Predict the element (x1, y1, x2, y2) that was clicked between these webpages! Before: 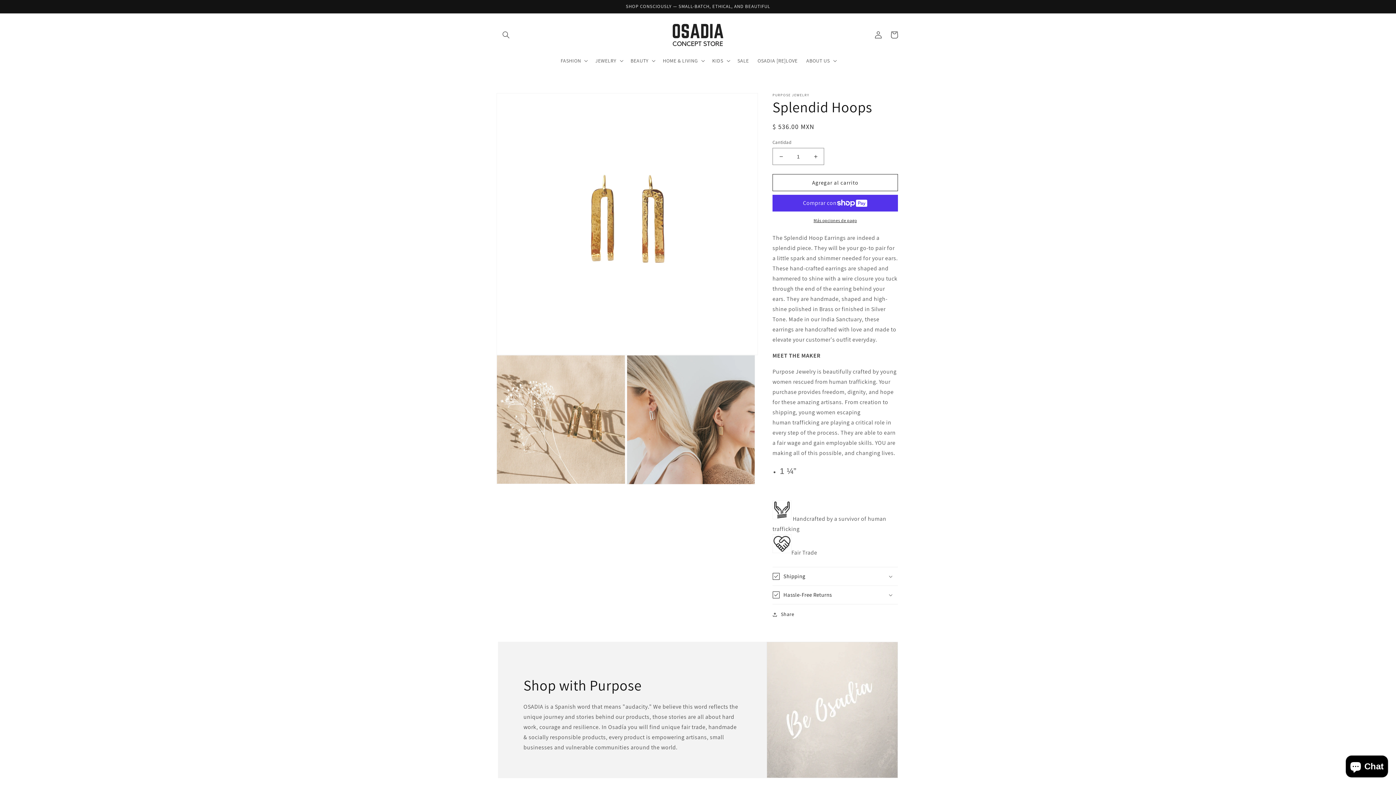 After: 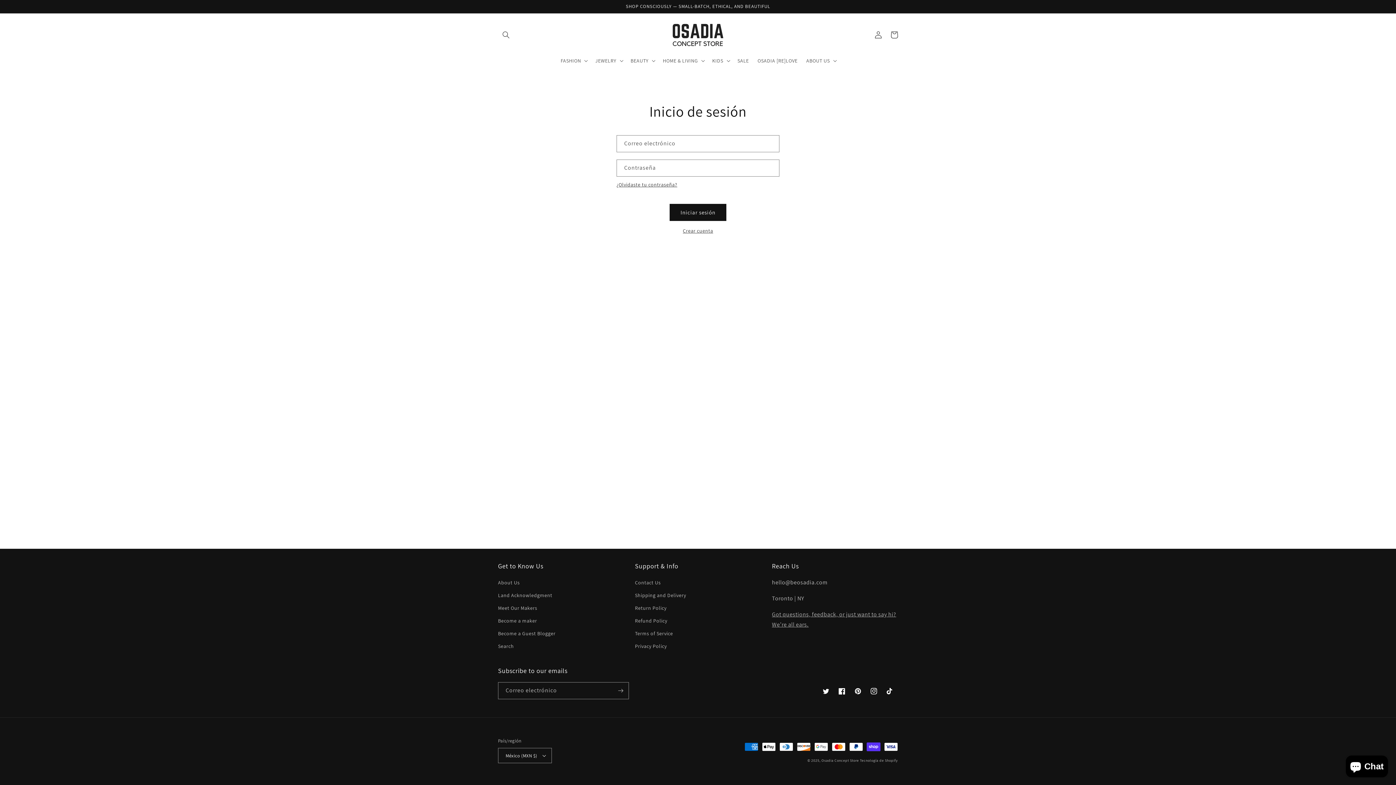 Action: bbox: (870, 27, 886, 43) label: Iniciar sesión